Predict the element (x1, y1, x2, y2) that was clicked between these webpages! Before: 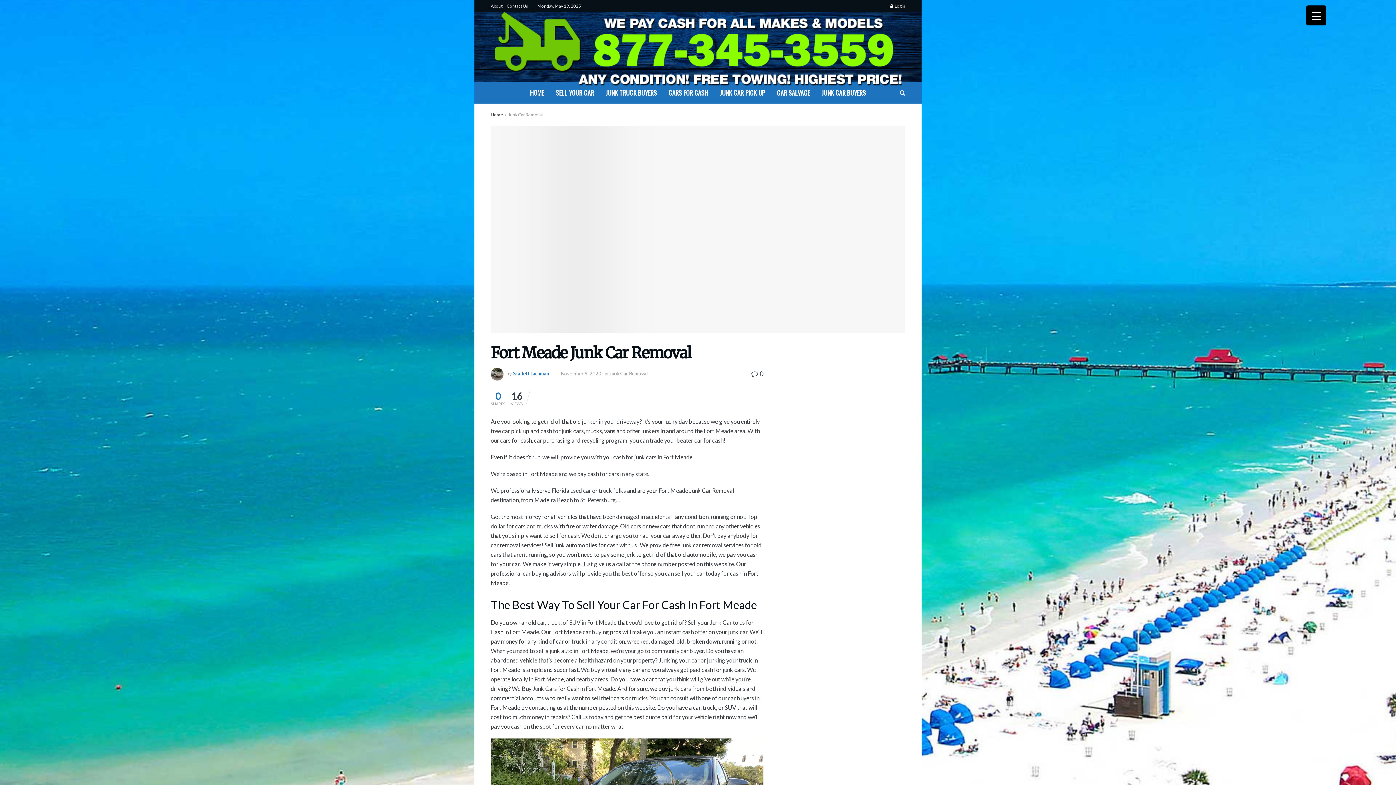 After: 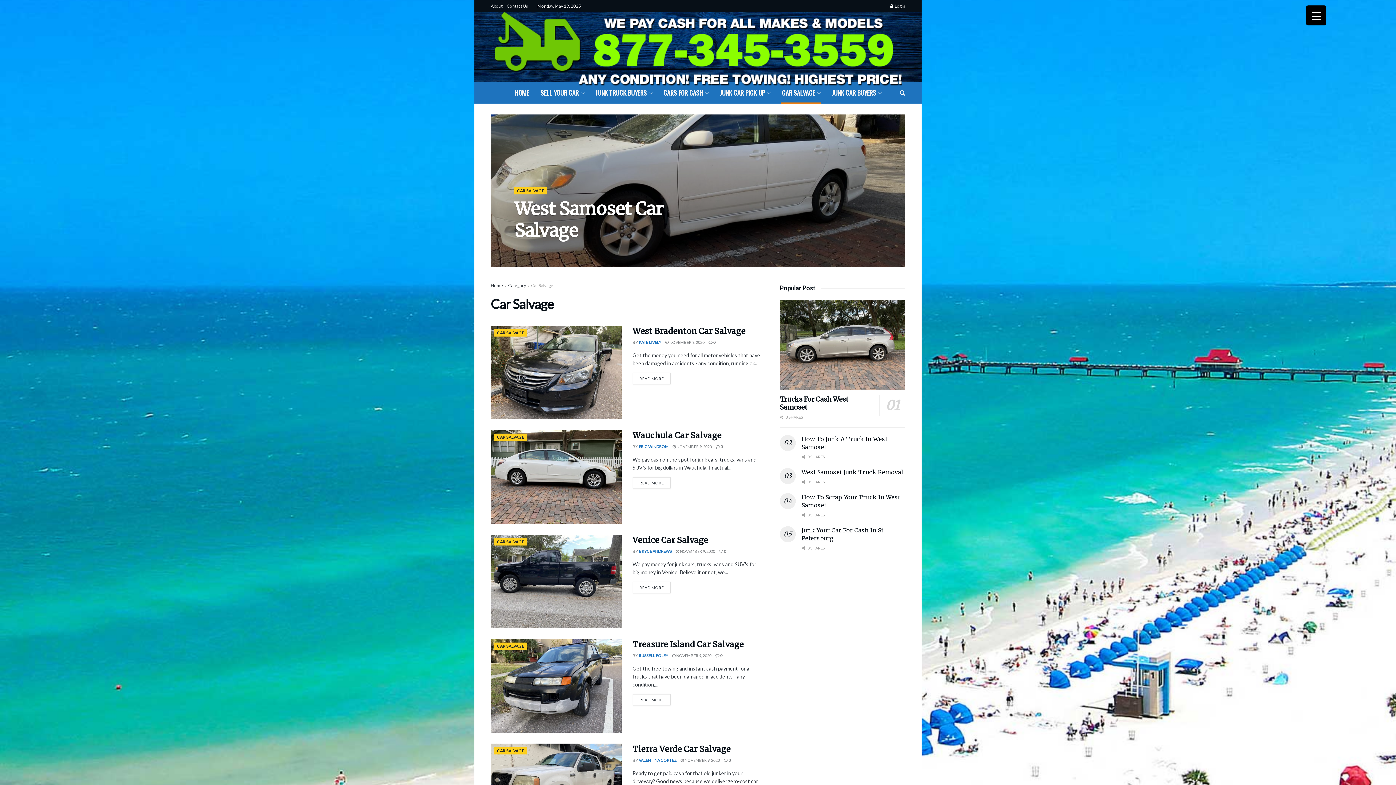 Action: bbox: (771, 81, 816, 103) label: CAR SALVAGE